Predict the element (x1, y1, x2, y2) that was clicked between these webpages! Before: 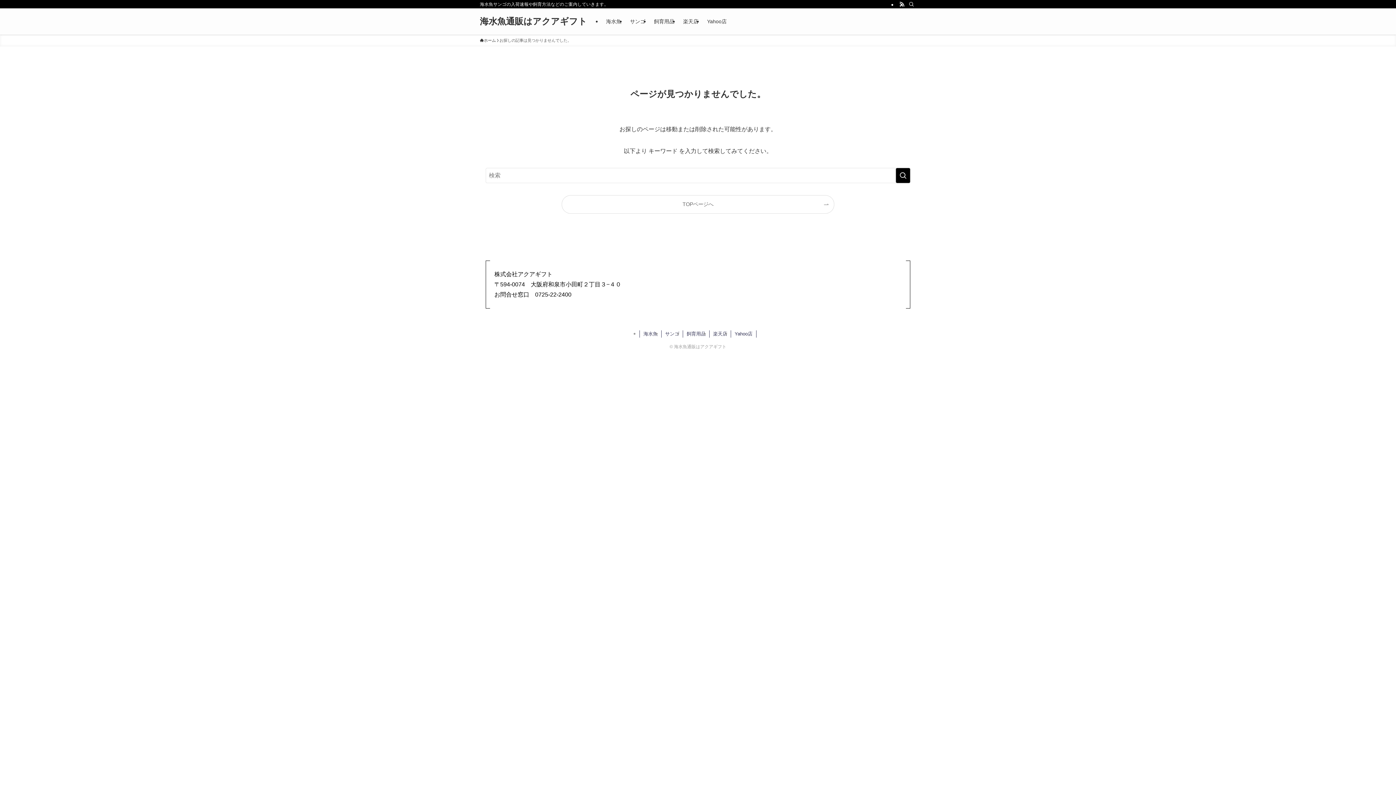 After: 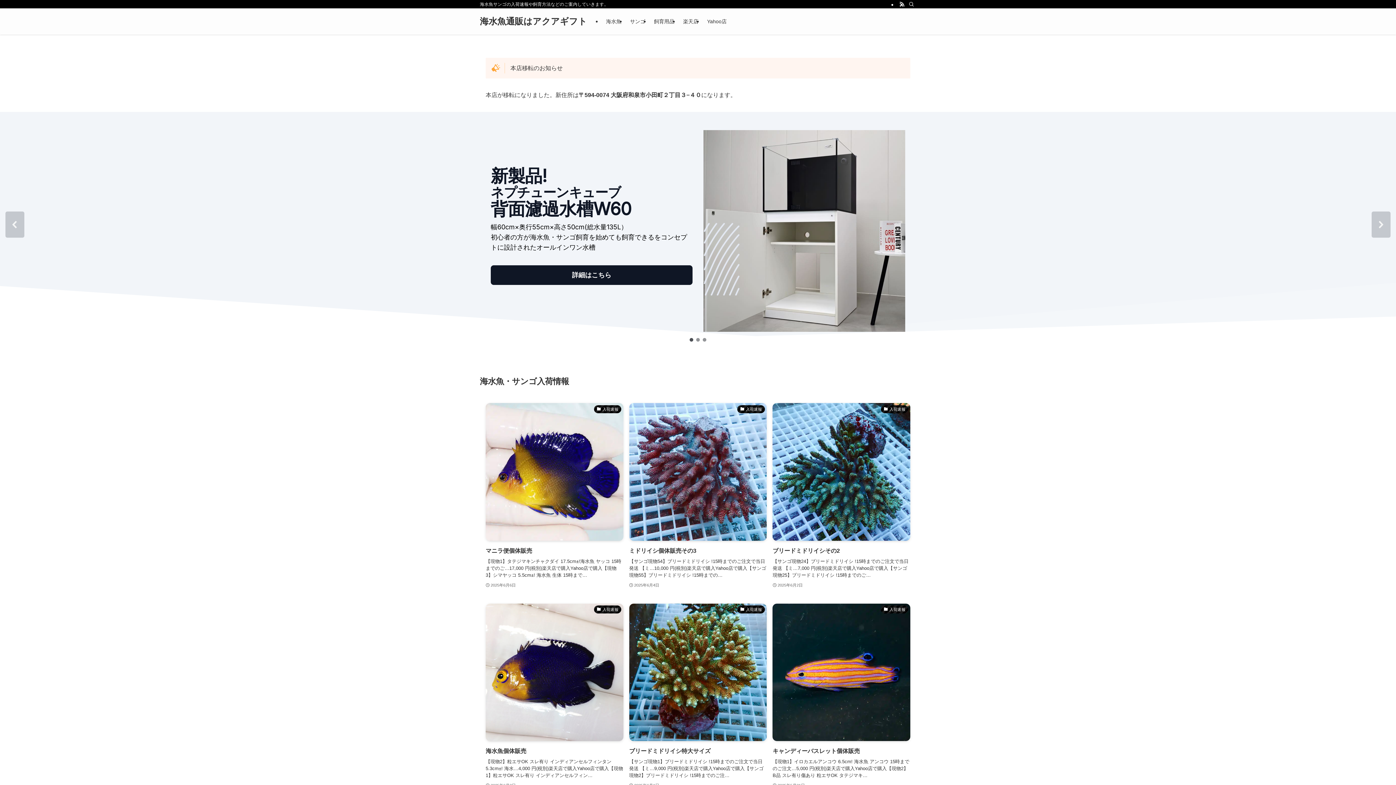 Action: label: ホーム bbox: (480, 37, 496, 43)